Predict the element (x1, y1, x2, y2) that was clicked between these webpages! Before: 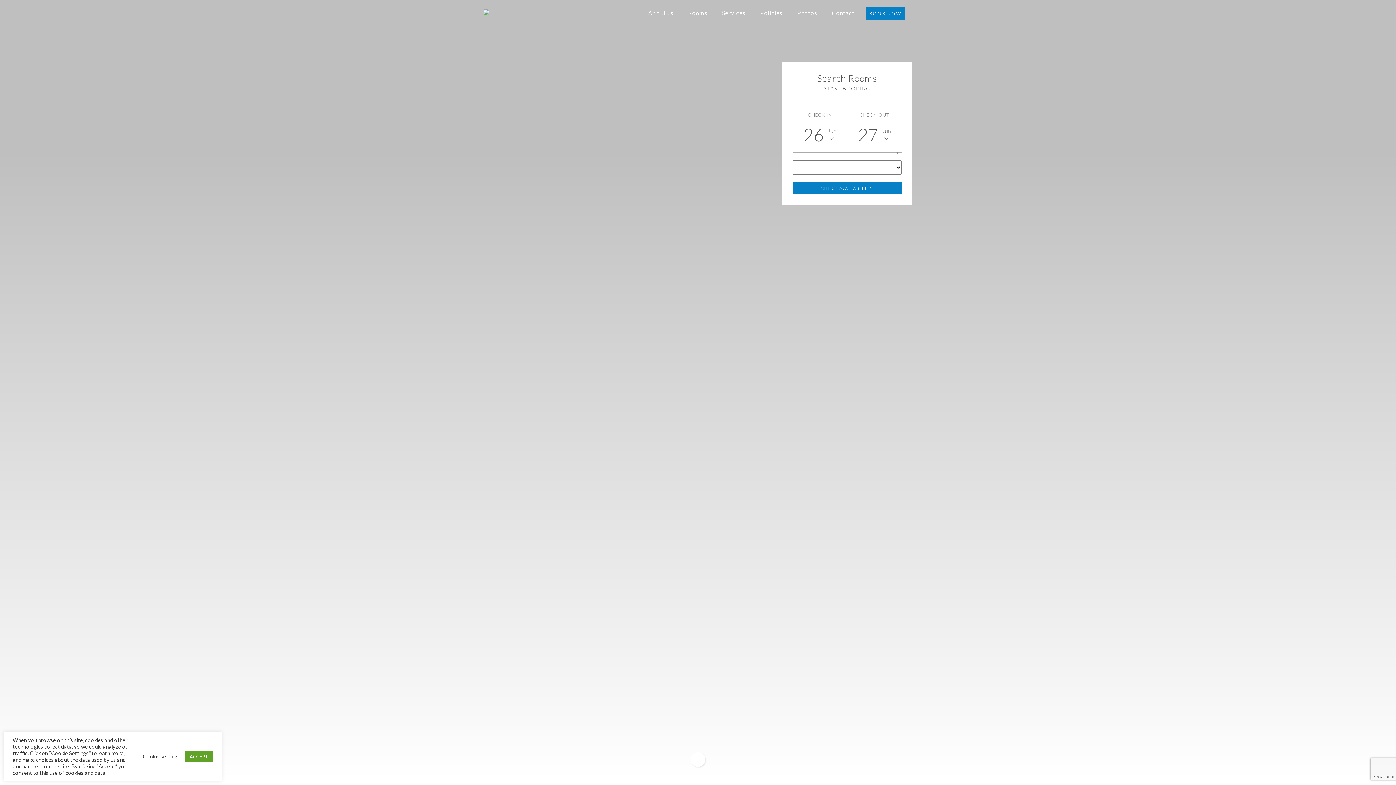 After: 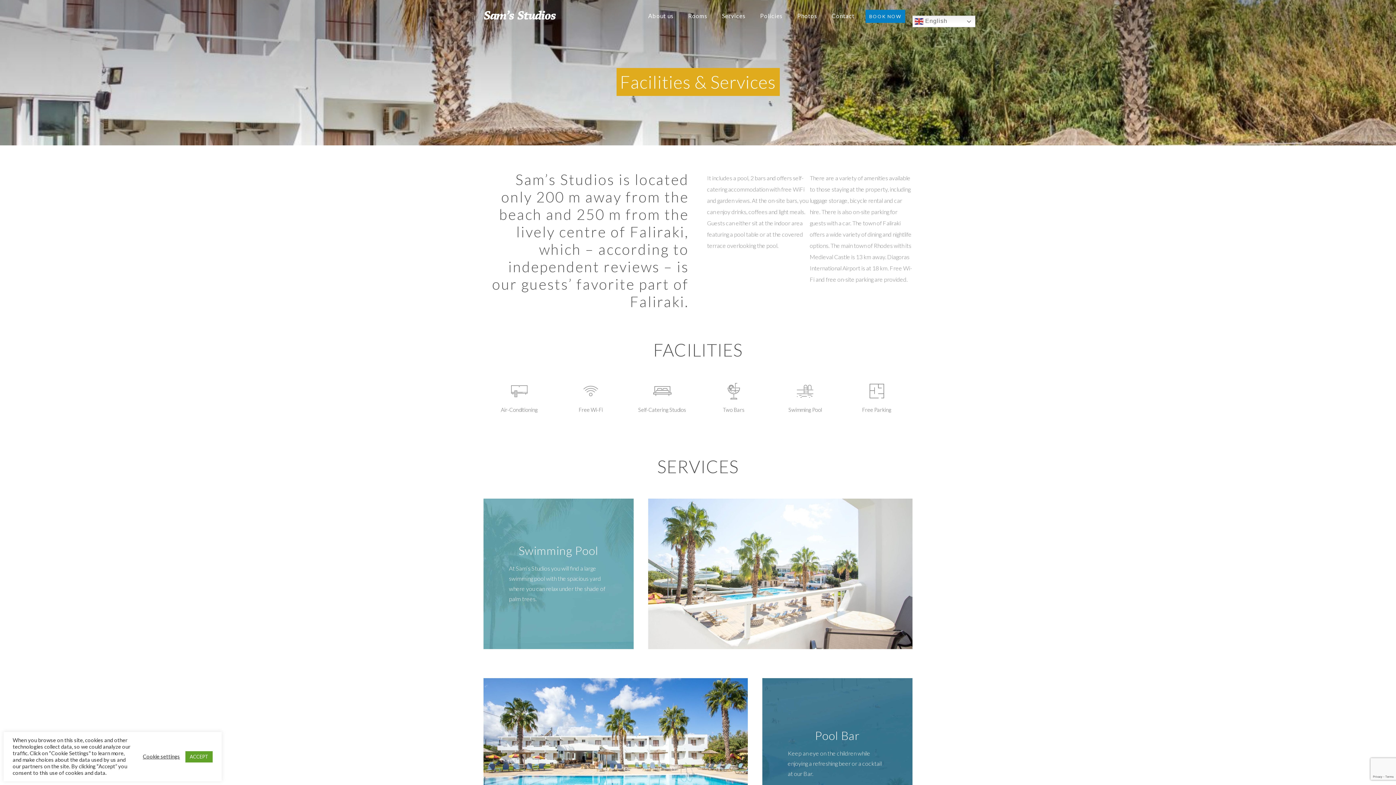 Action: label: Services bbox: (718, 5, 749, 20)